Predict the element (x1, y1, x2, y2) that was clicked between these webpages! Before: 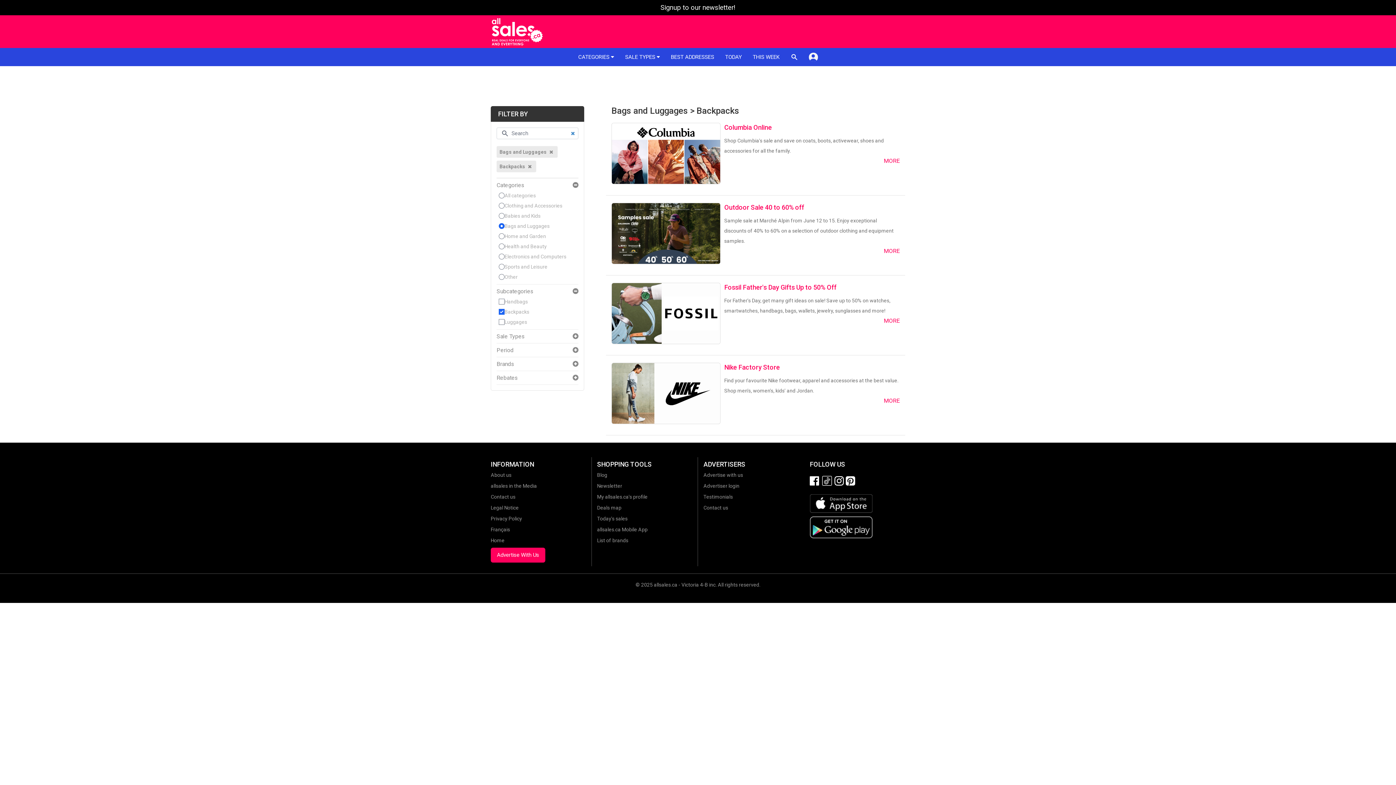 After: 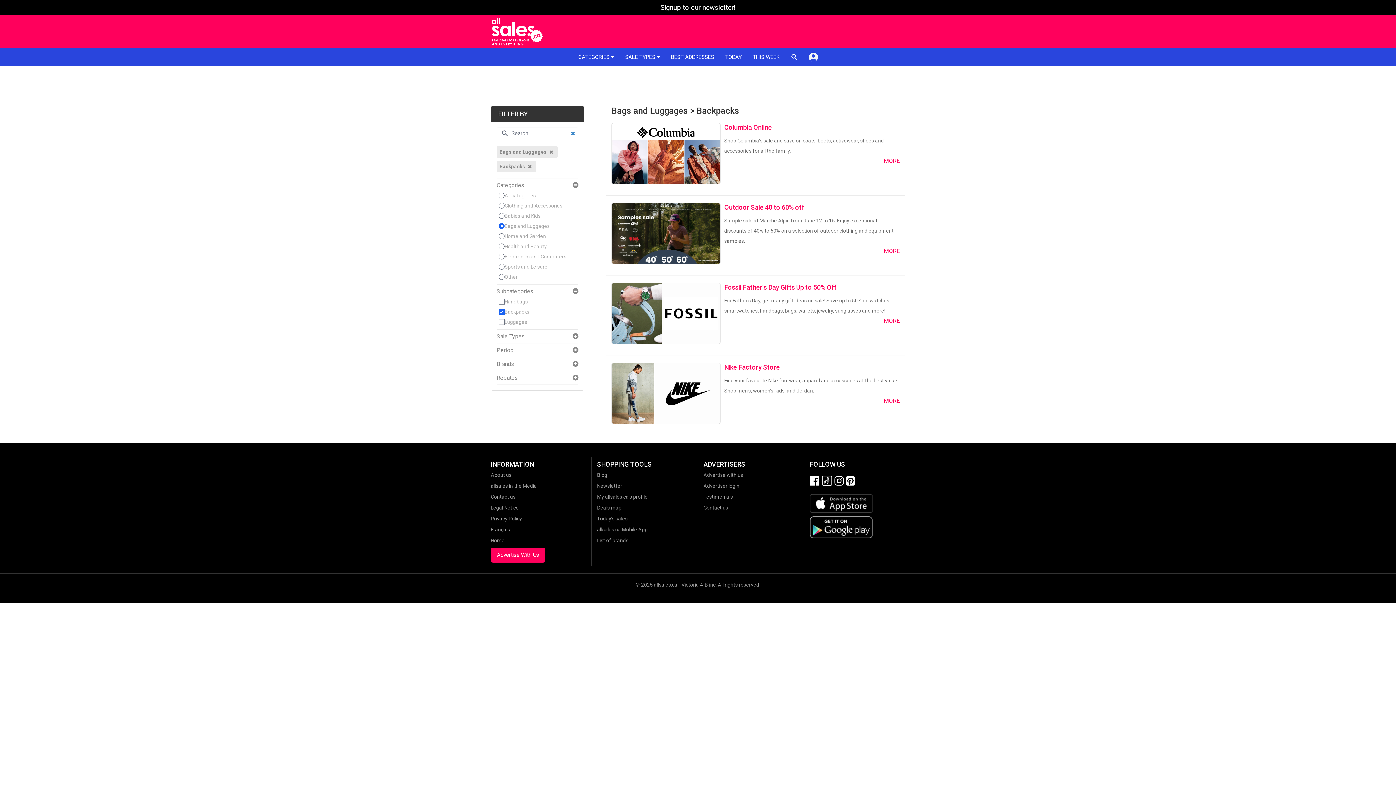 Action: bbox: (810, 474, 819, 487)